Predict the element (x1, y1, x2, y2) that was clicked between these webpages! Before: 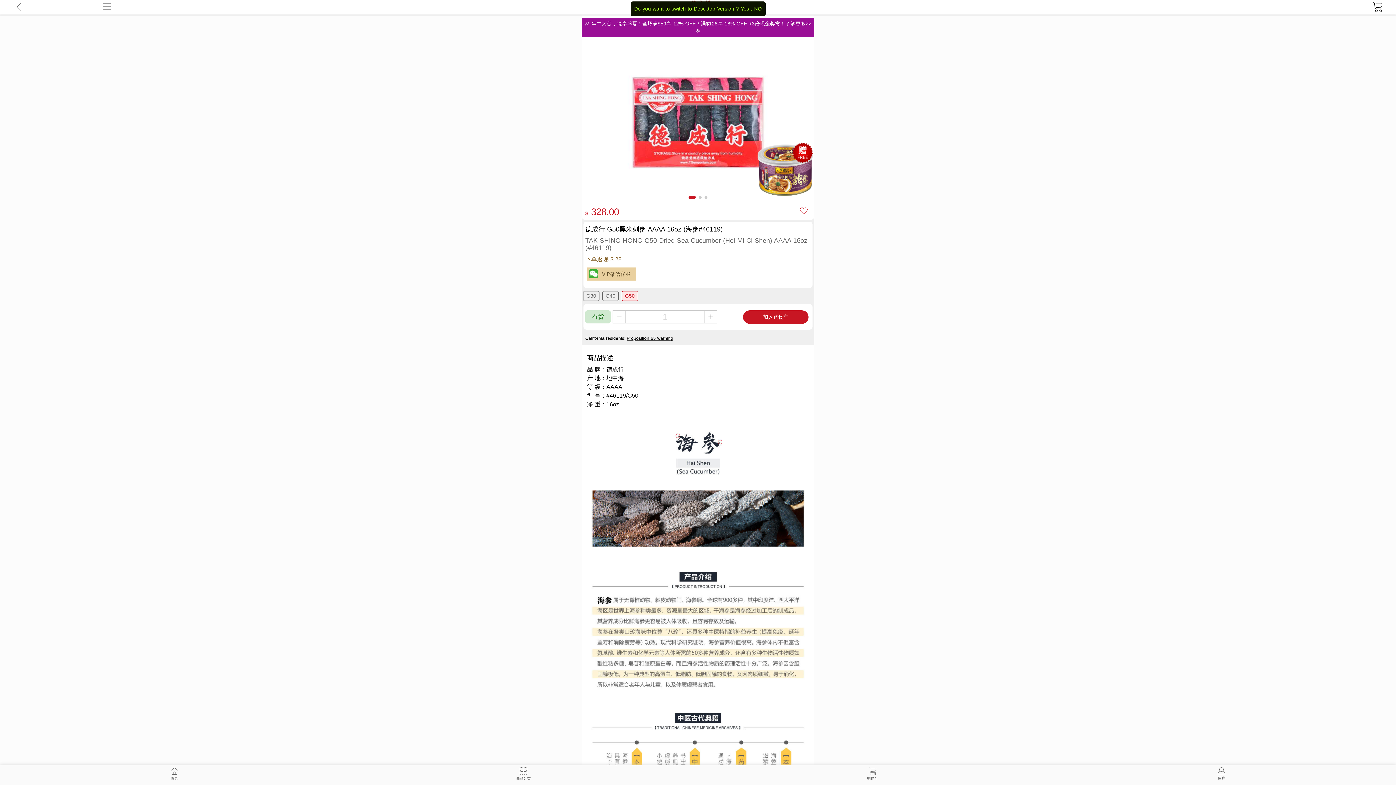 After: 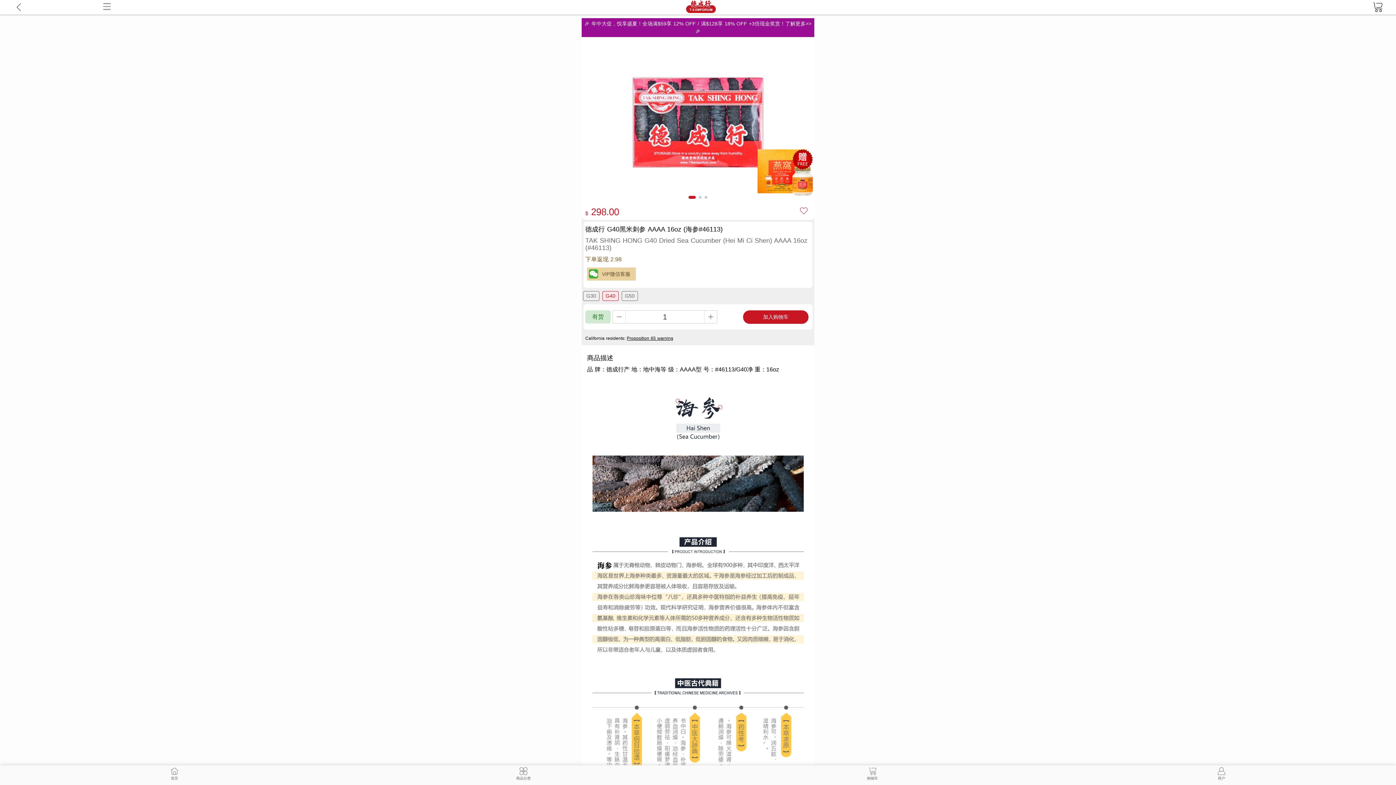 Action: label: G40 bbox: (602, 291, 618, 301)